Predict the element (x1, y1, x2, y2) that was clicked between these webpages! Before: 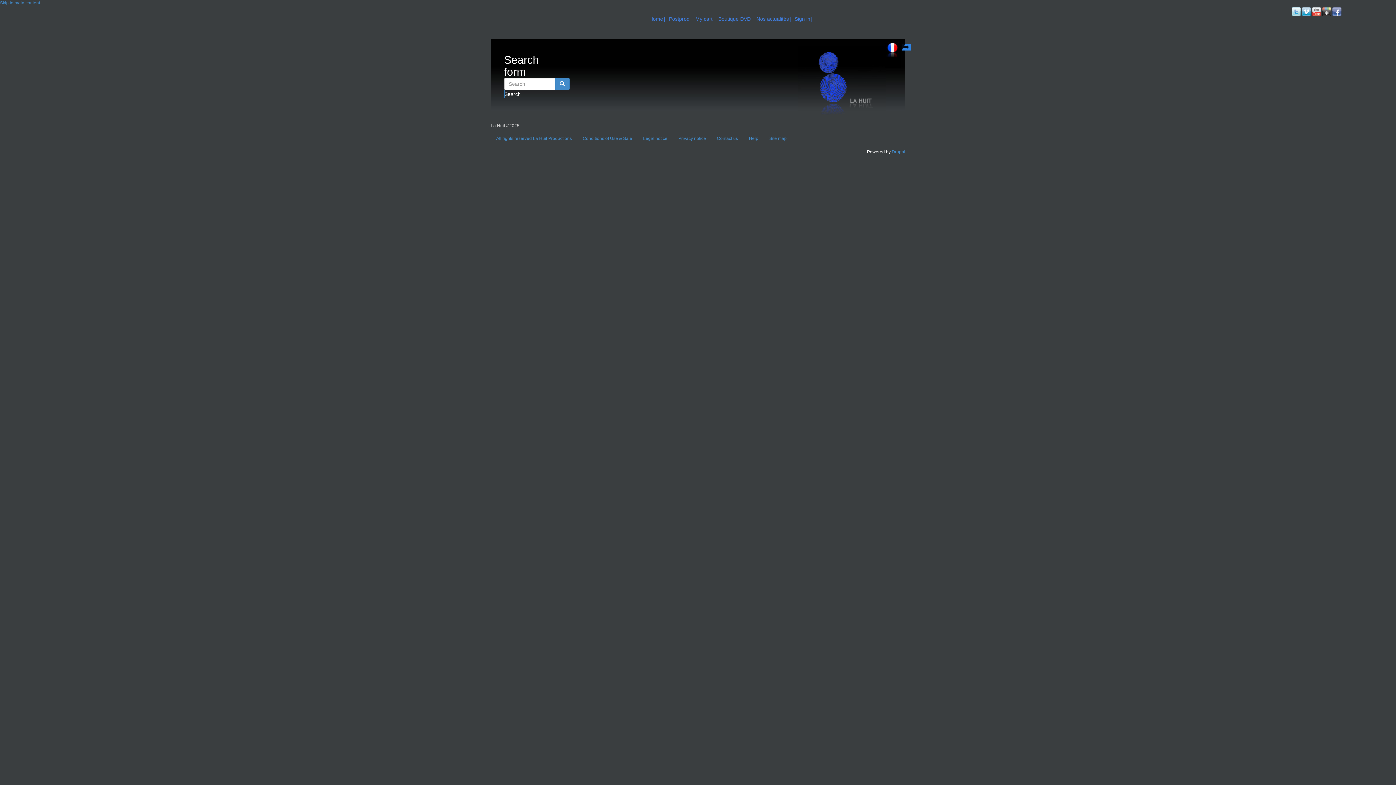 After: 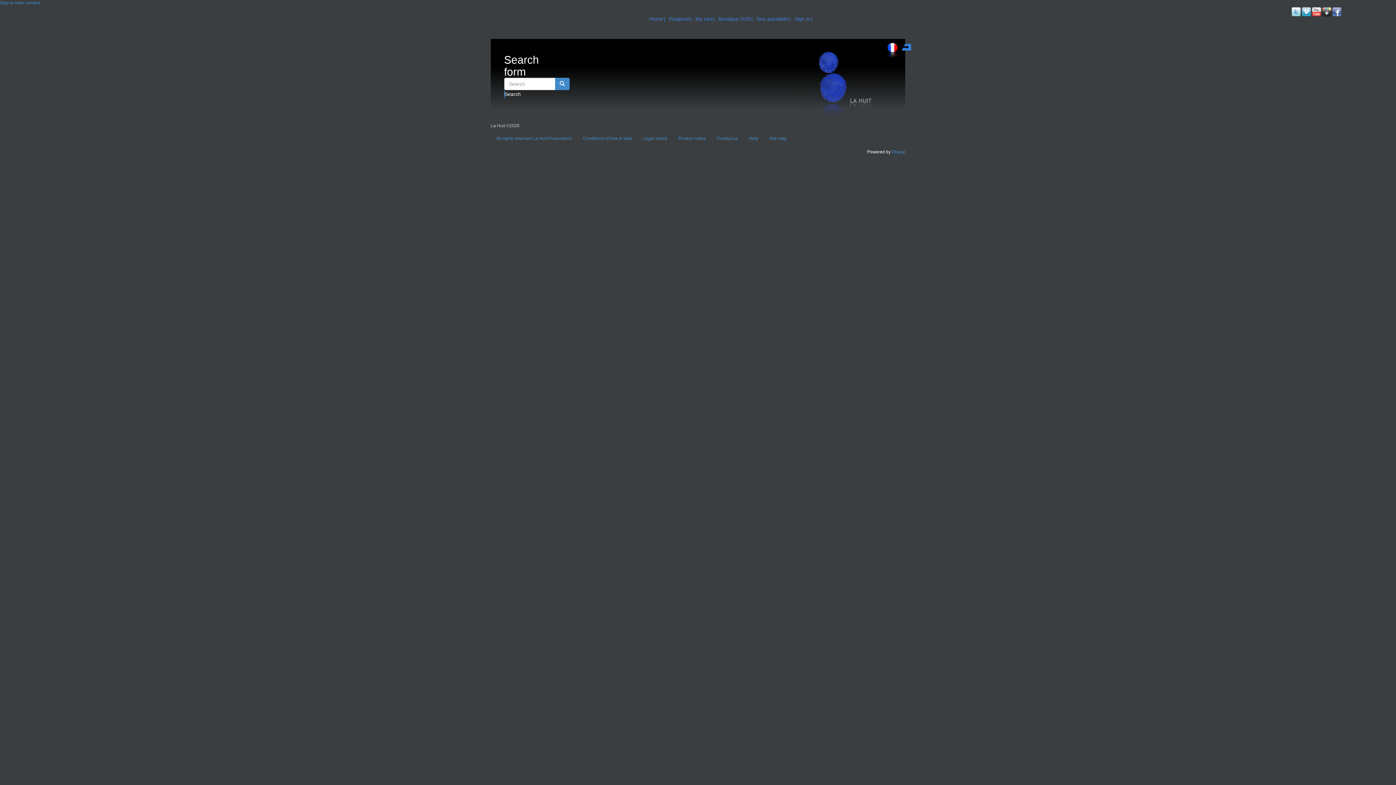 Action: bbox: (1321, 8, 1331, 14)